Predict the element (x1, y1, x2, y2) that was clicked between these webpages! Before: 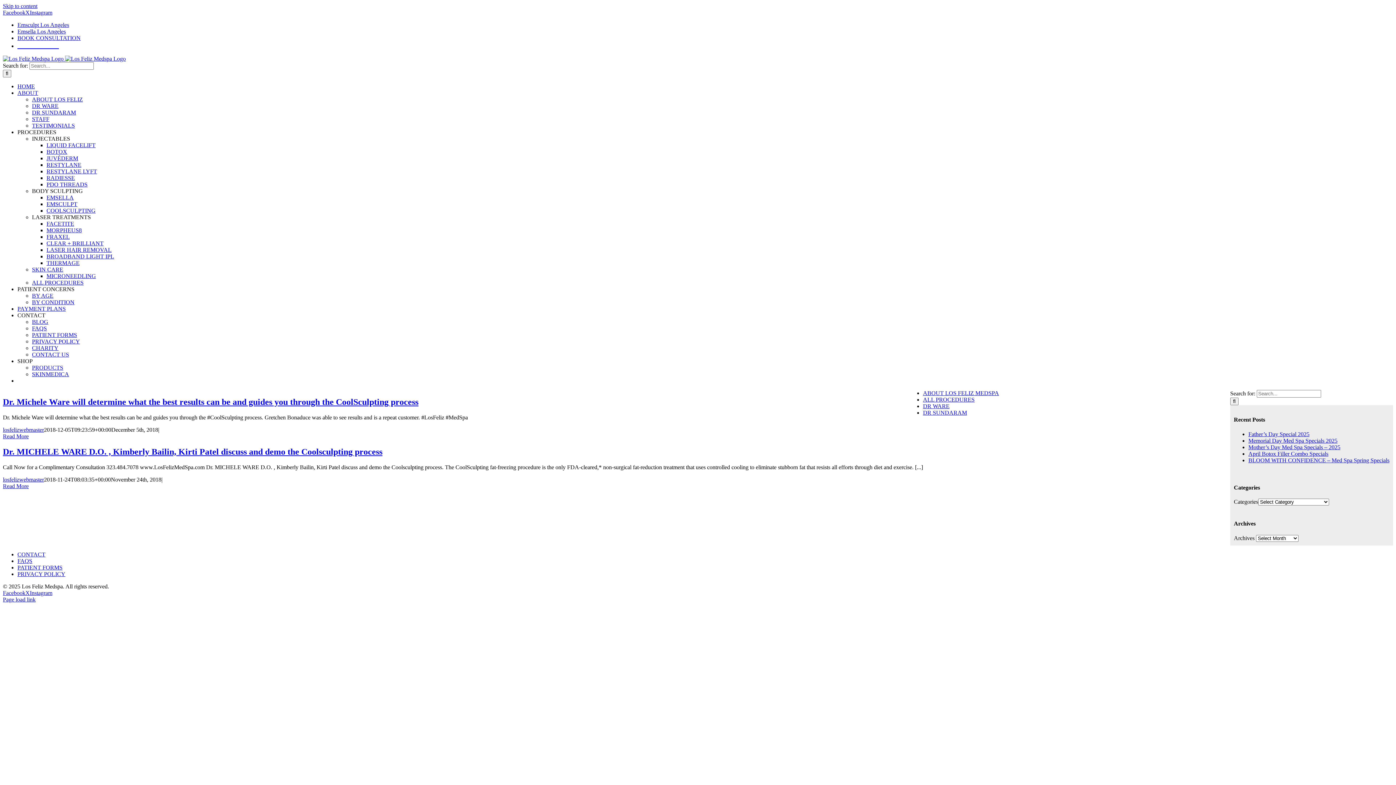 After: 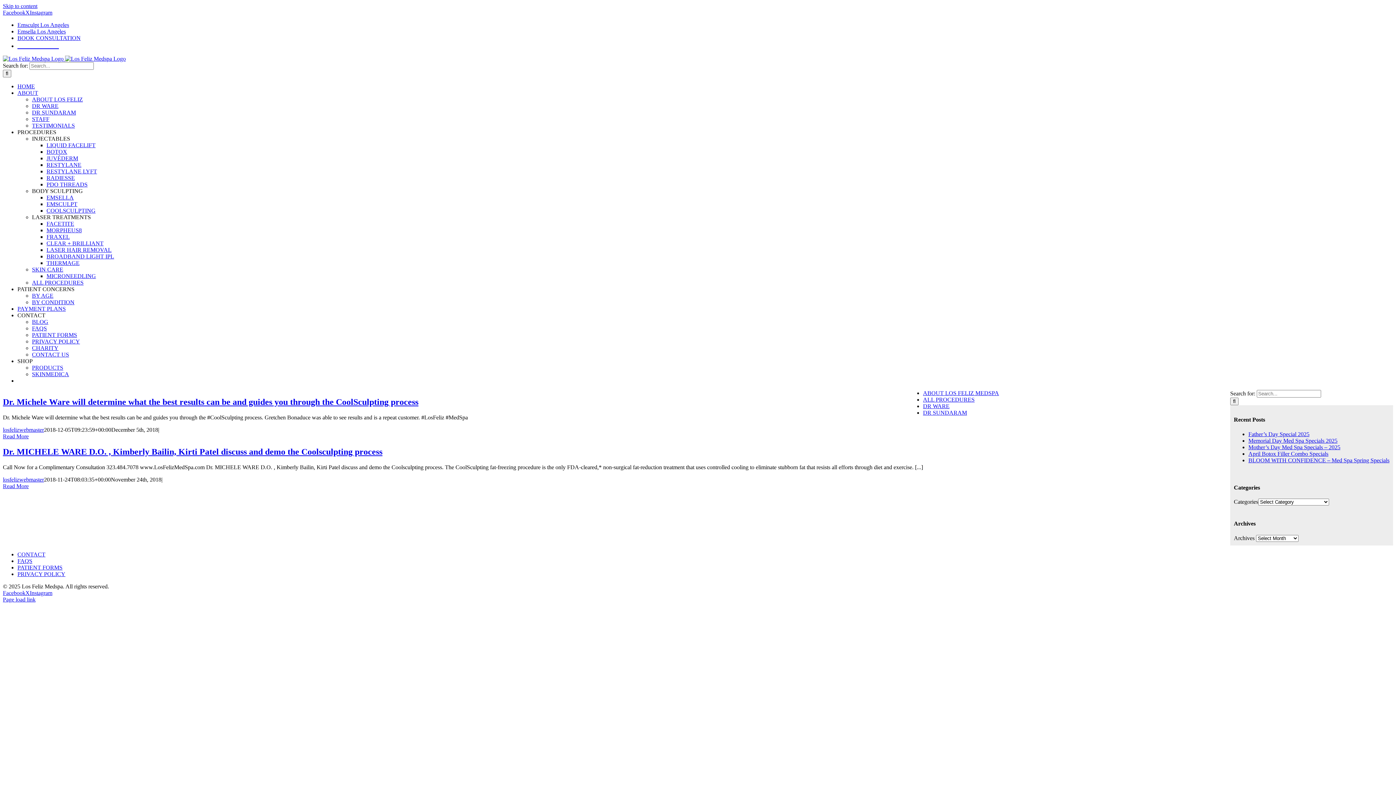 Action: label: PATIENT CONCERNS bbox: (17, 286, 74, 292)